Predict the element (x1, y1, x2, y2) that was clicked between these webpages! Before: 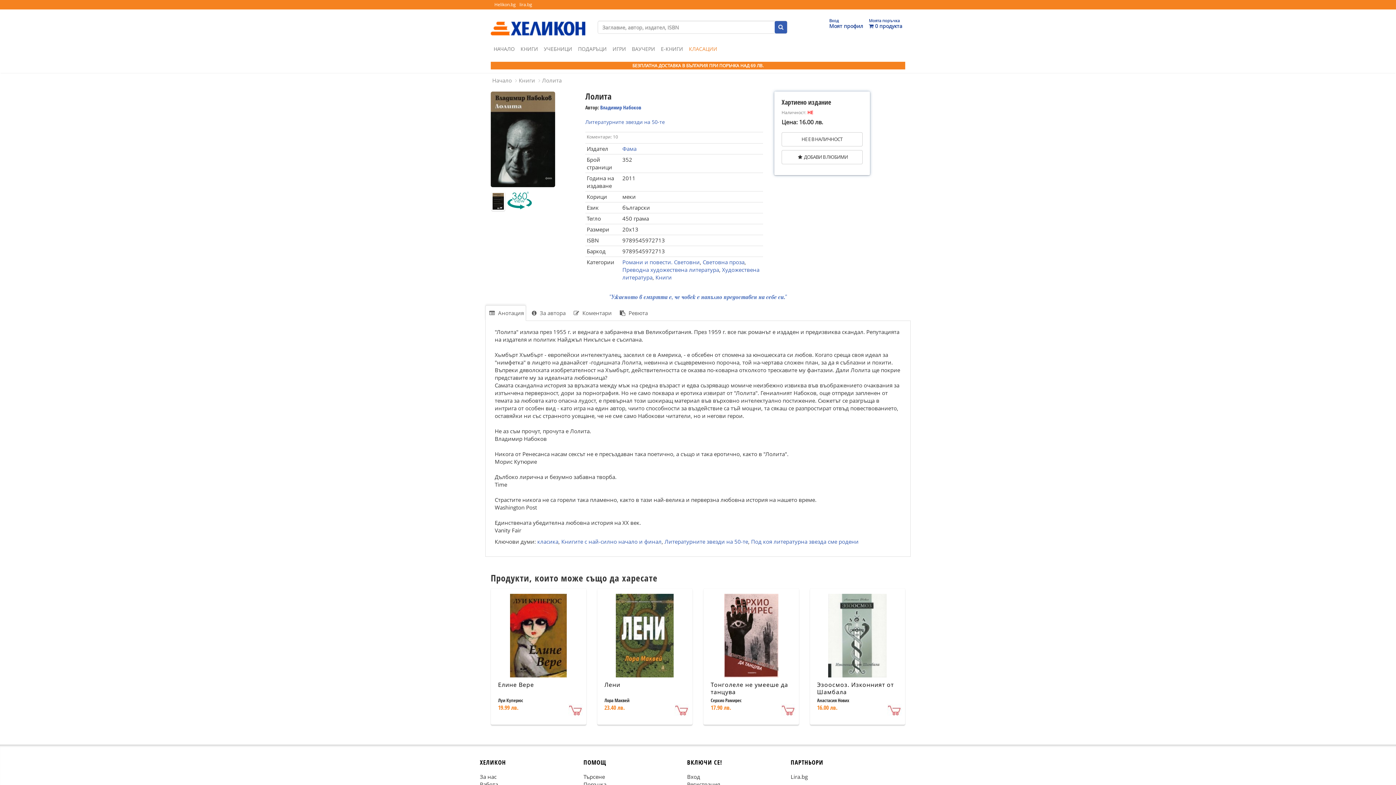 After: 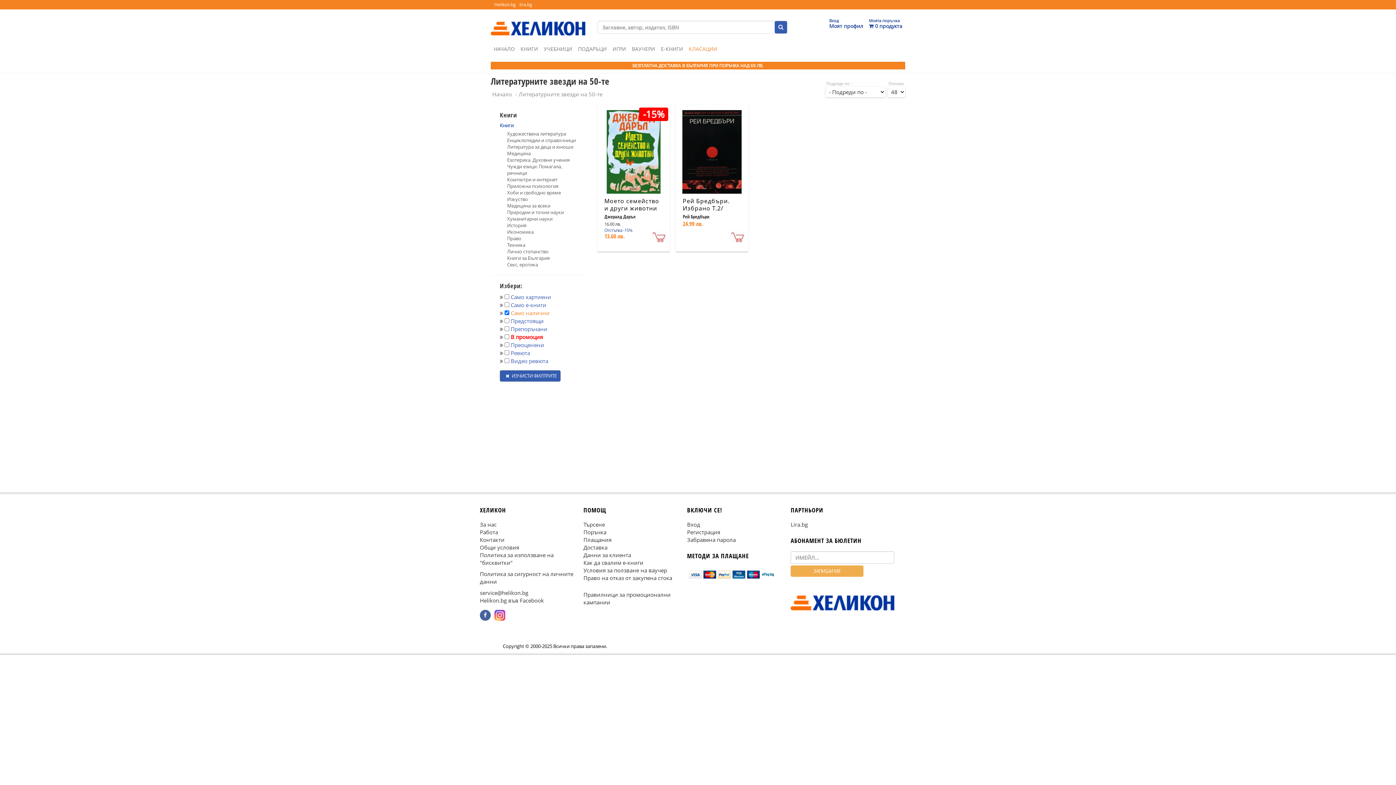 Action: label: Литературните звезди на 50-те bbox: (664, 538, 748, 545)